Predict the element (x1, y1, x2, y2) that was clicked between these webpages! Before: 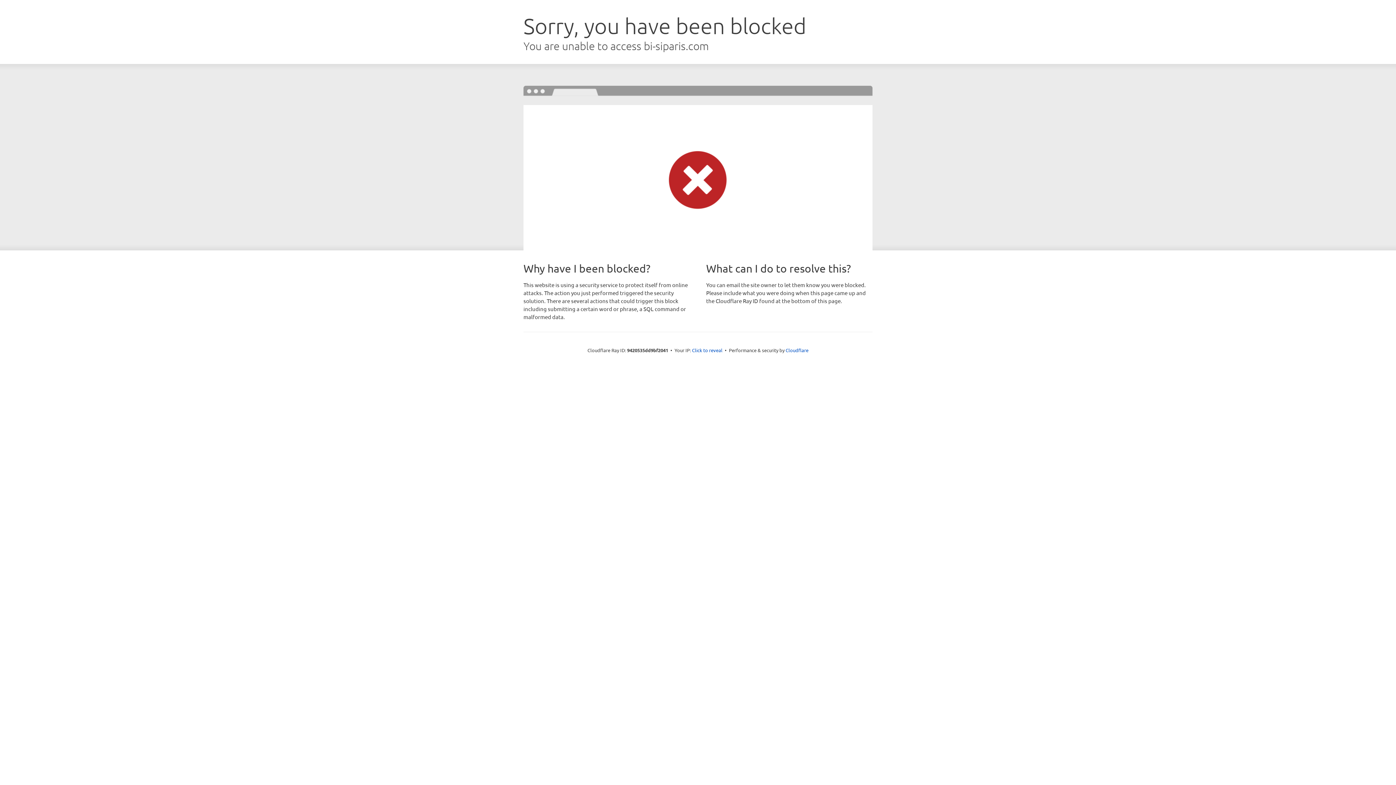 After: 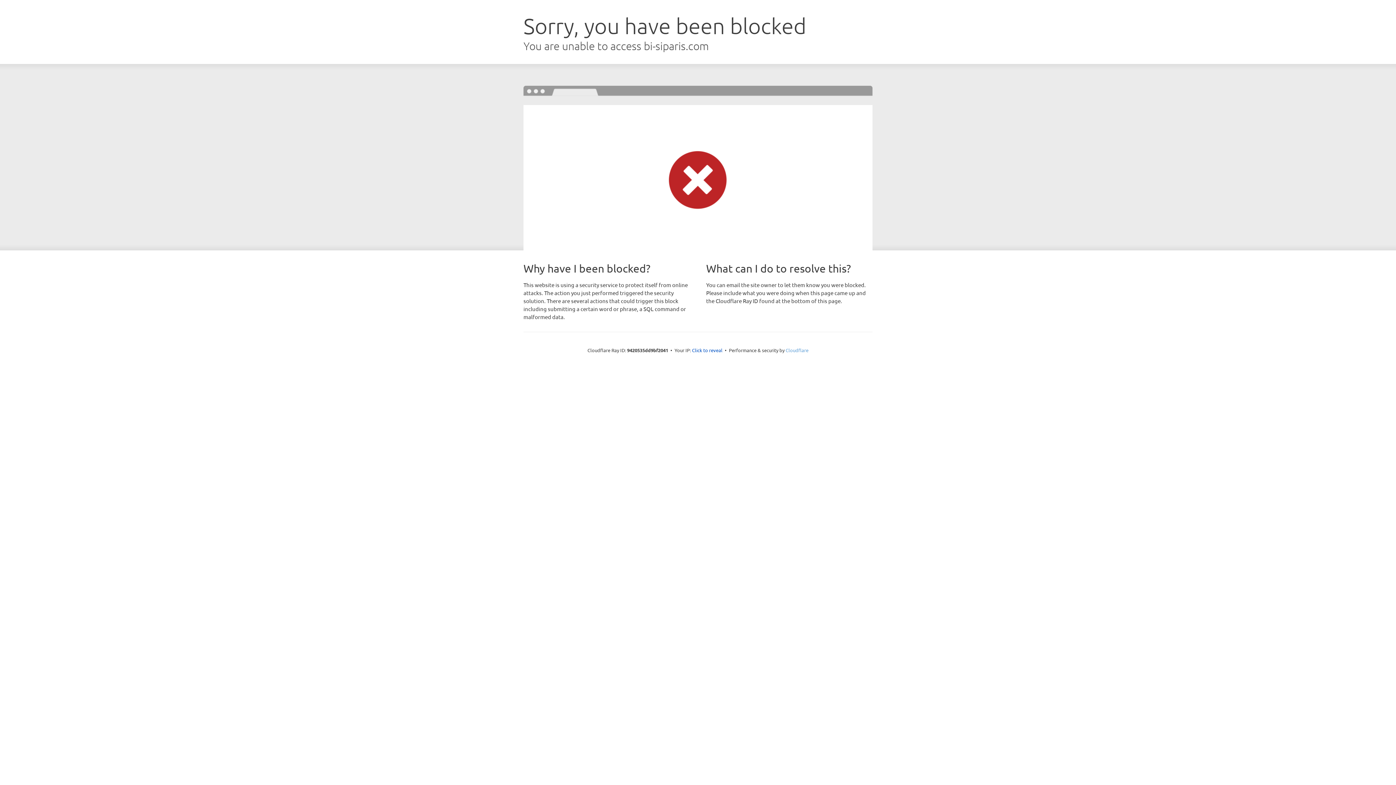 Action: label: Cloudflare bbox: (785, 347, 808, 353)